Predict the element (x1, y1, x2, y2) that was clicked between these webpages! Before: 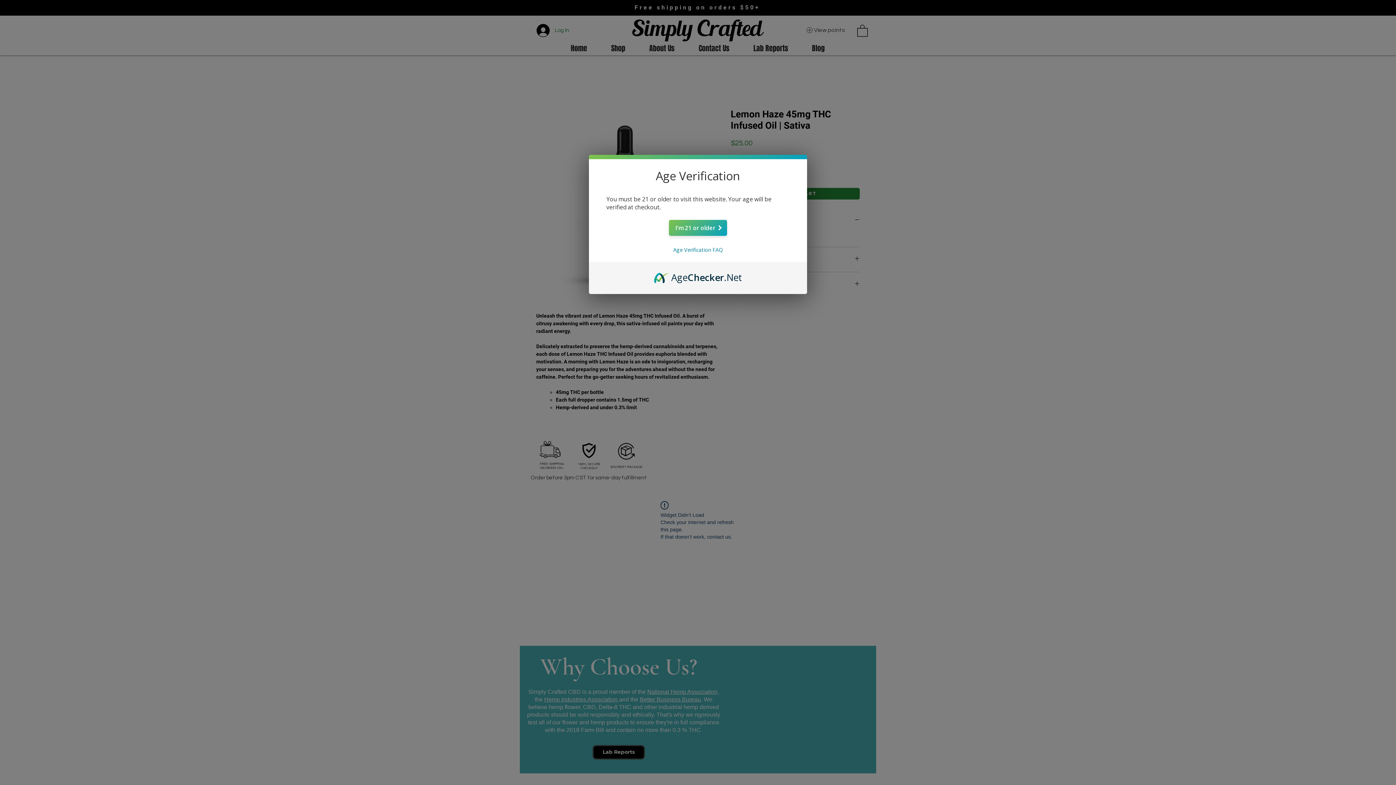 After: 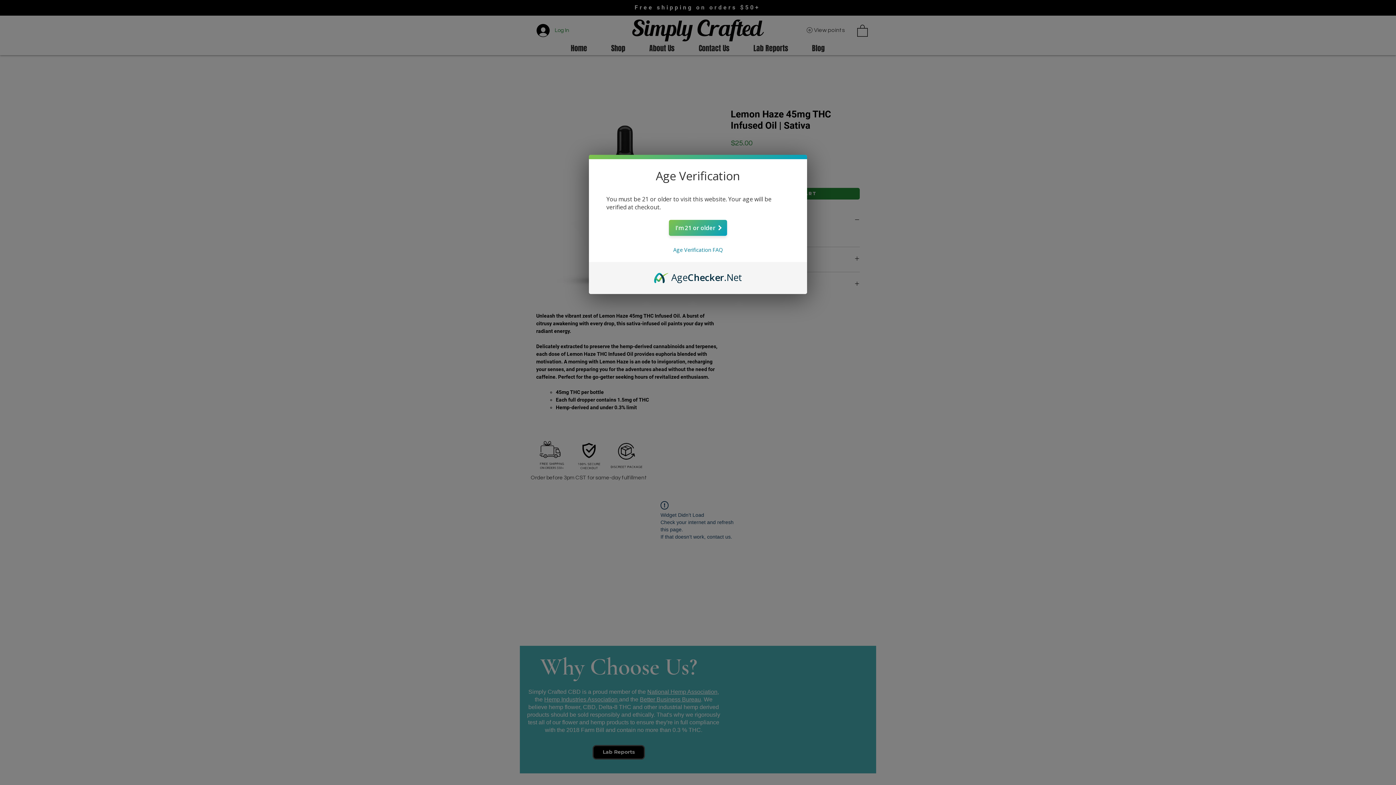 Action: label: AgeChecker.Net bbox: (654, 270, 742, 278)